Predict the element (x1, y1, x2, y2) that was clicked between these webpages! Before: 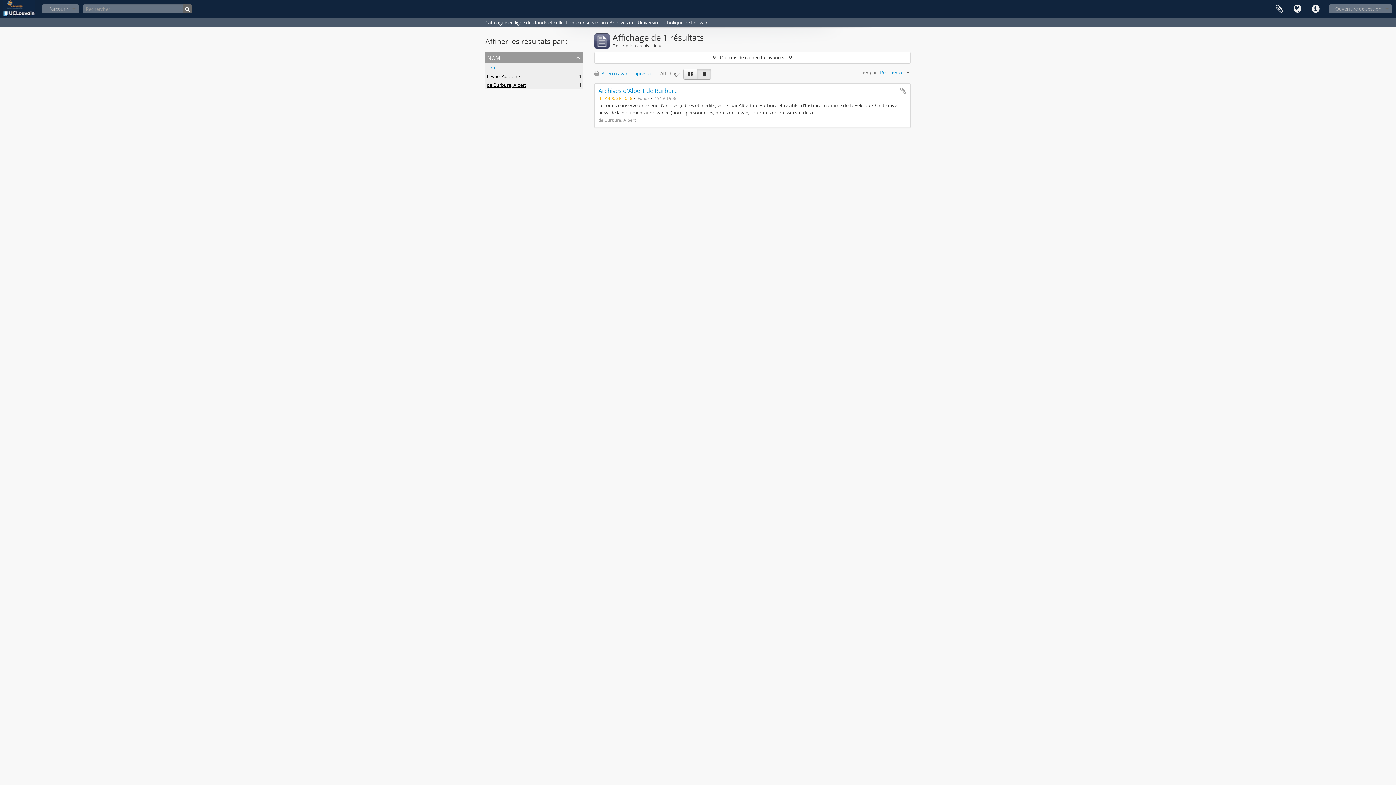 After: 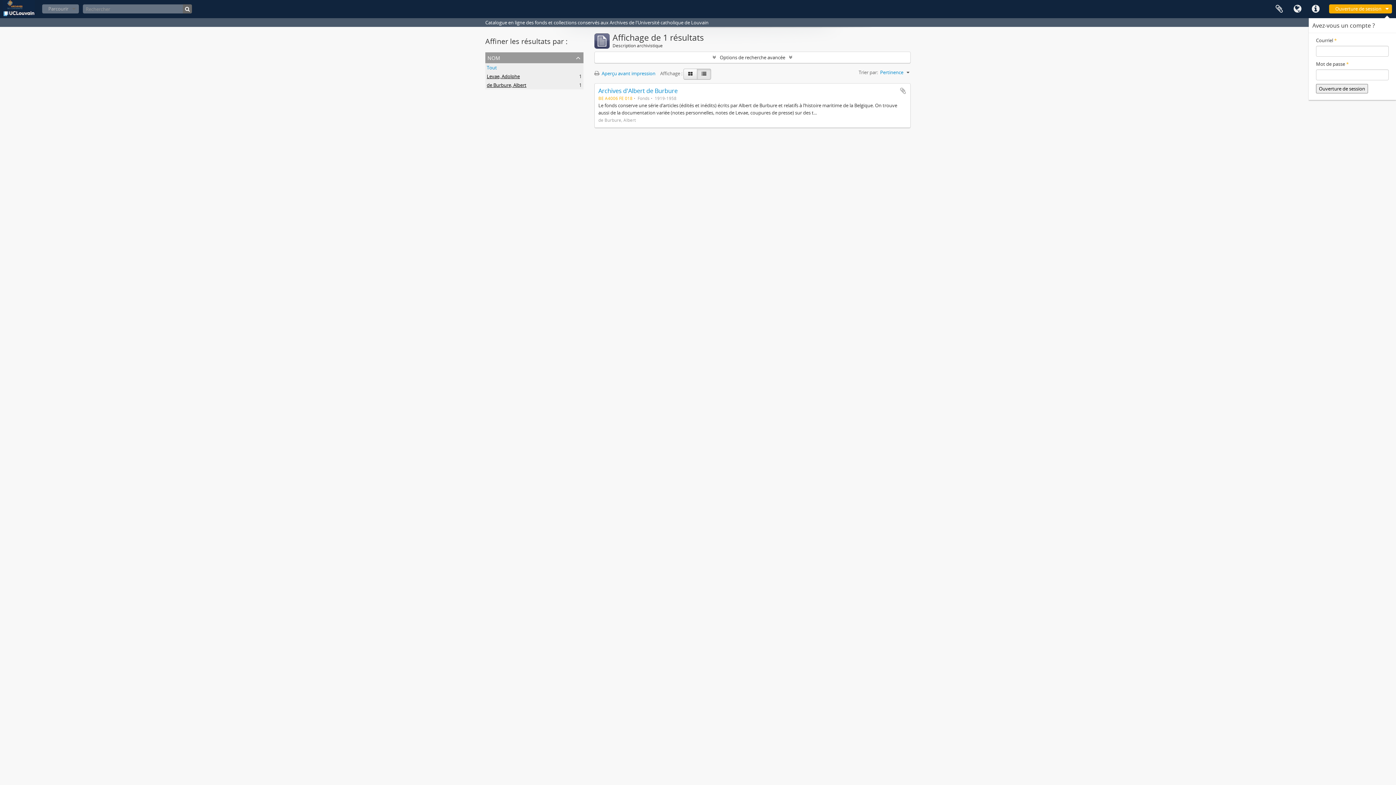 Action: label: Ouverture de session bbox: (1329, 4, 1392, 13)